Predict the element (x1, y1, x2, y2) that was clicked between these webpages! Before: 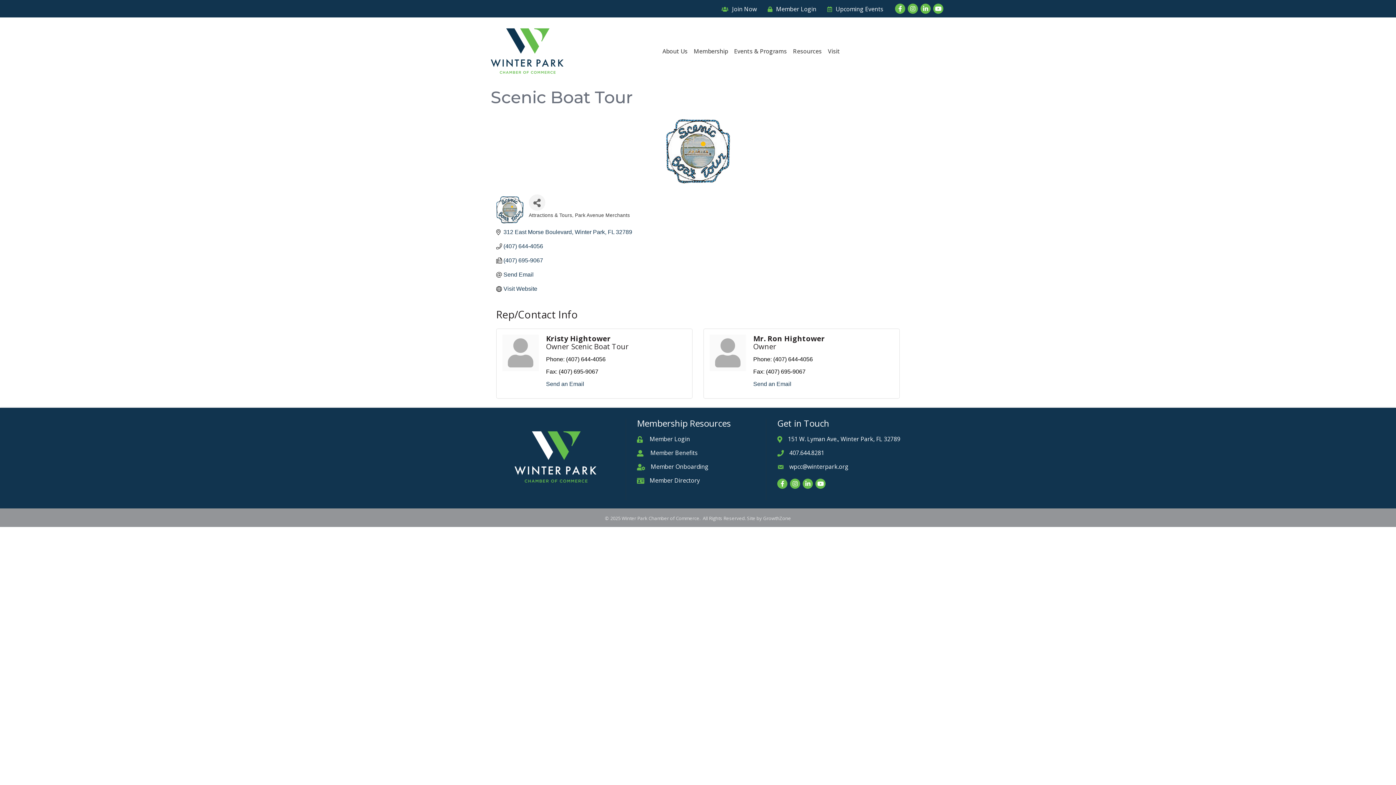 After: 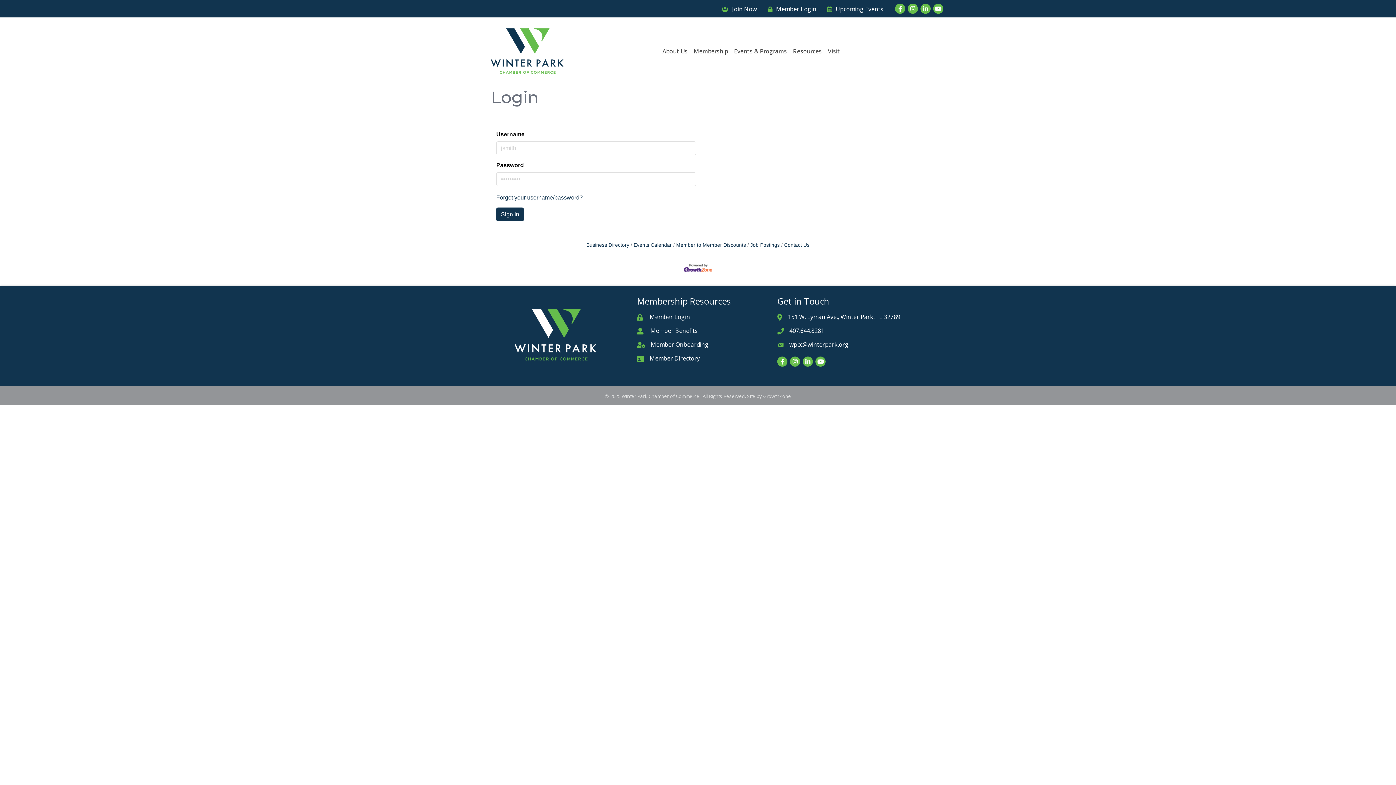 Action: bbox: (648, 435, 690, 443) label:  Member Login